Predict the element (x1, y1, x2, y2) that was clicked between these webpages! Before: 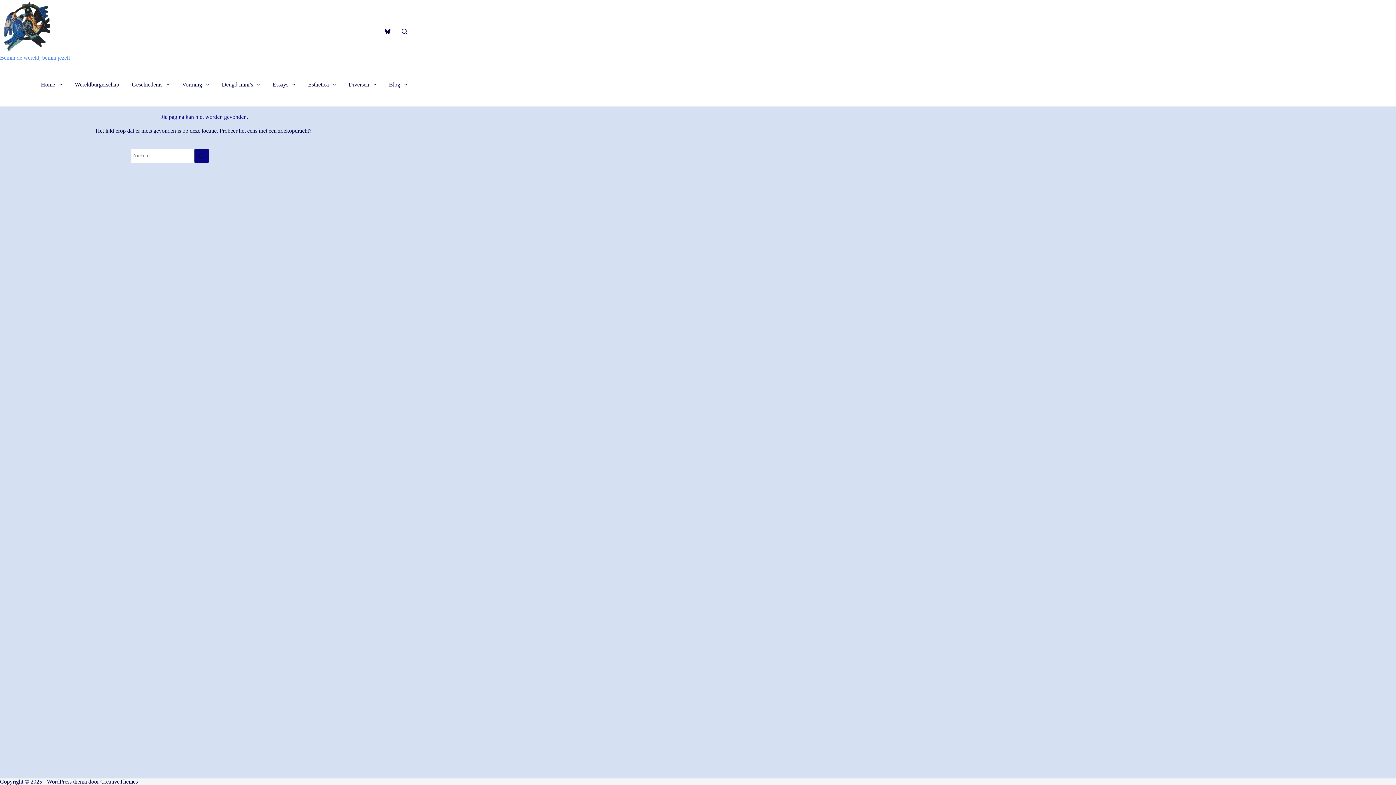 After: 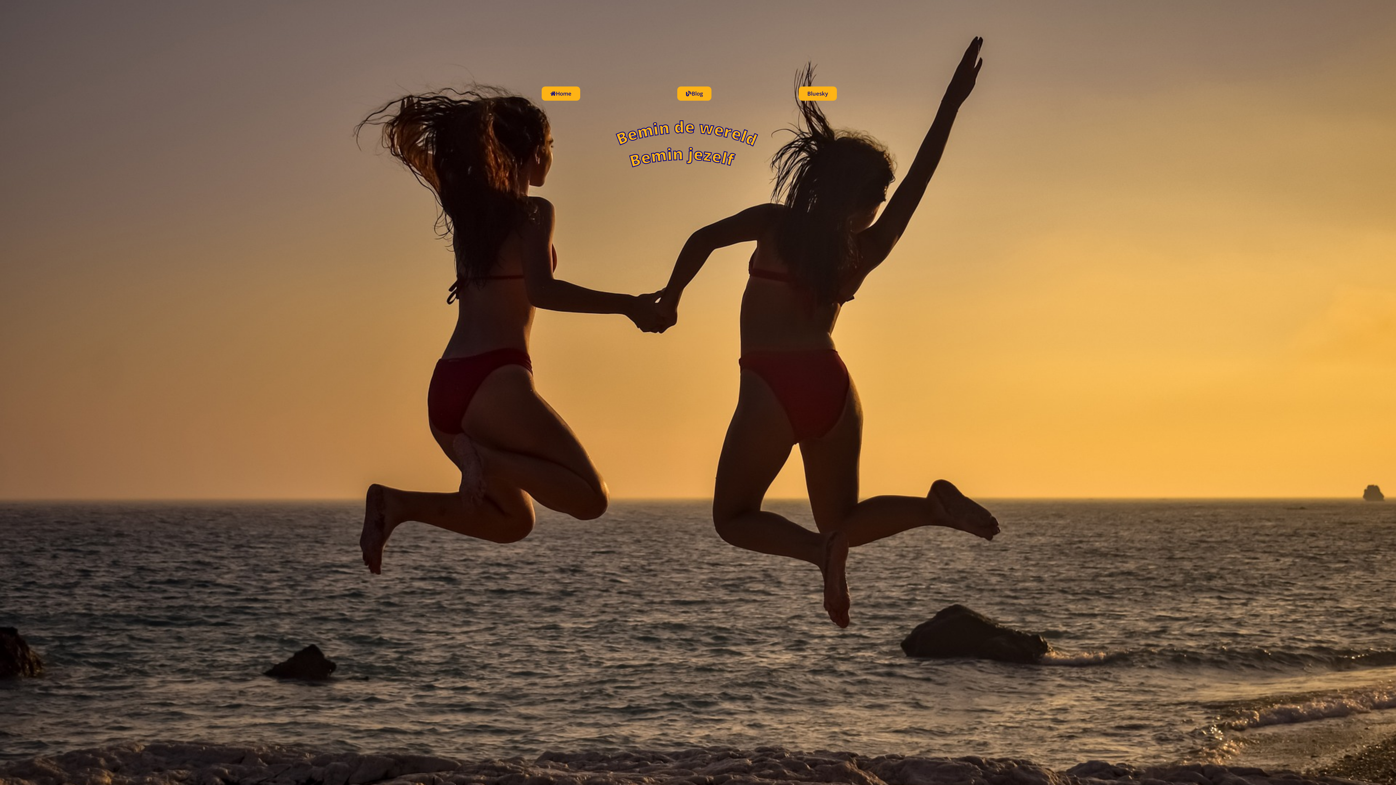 Action: bbox: (0, 0, 70, 54)